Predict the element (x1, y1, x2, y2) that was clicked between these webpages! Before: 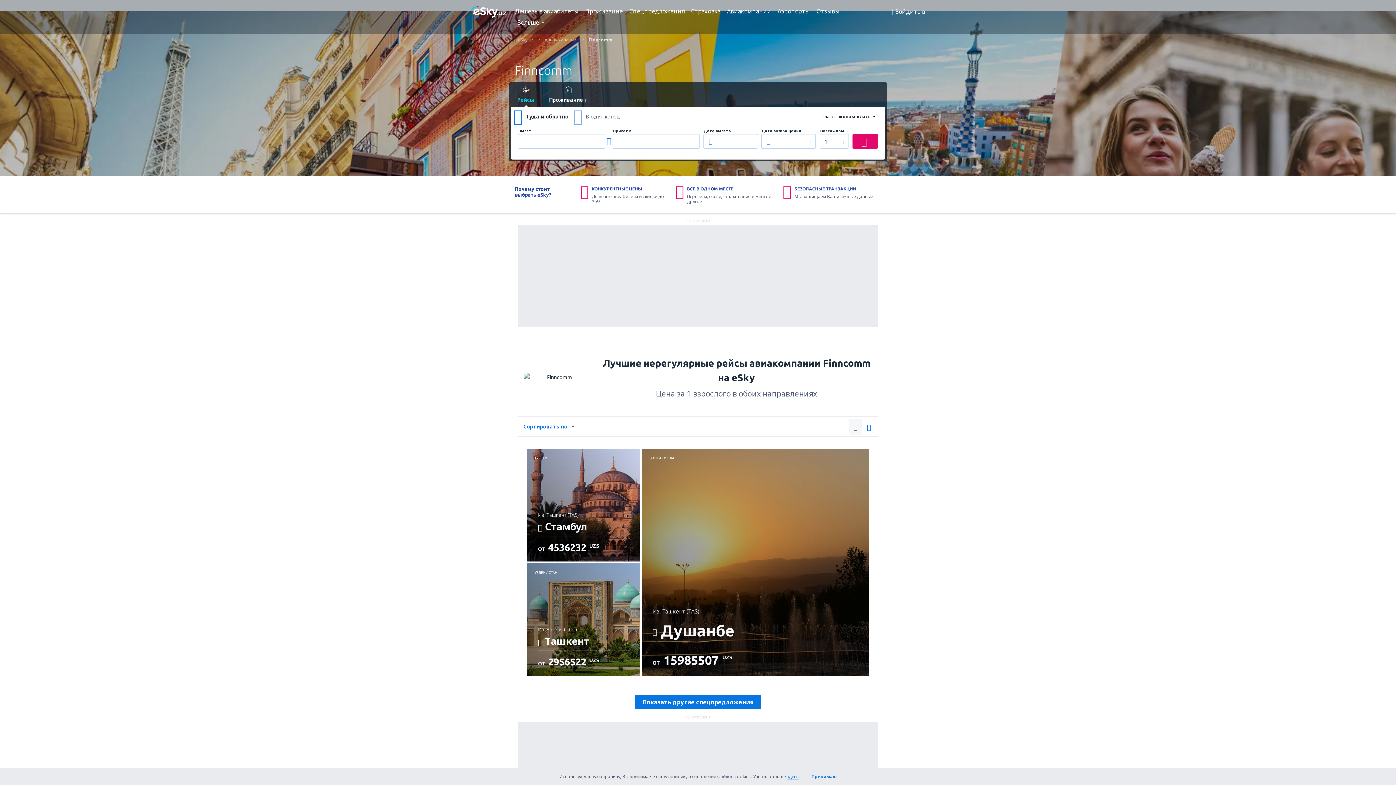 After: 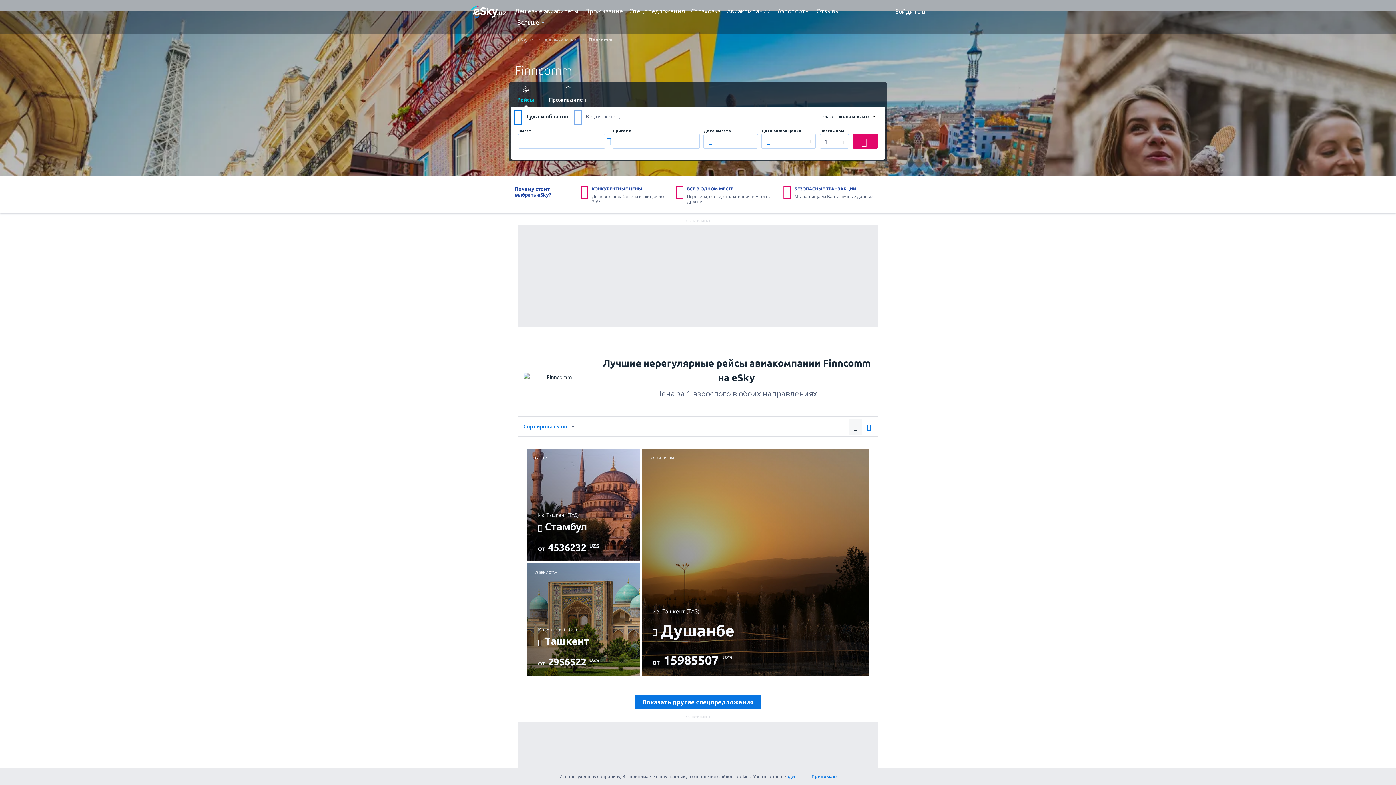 Action: label: Рейсы bbox: (510, 84, 541, 106)